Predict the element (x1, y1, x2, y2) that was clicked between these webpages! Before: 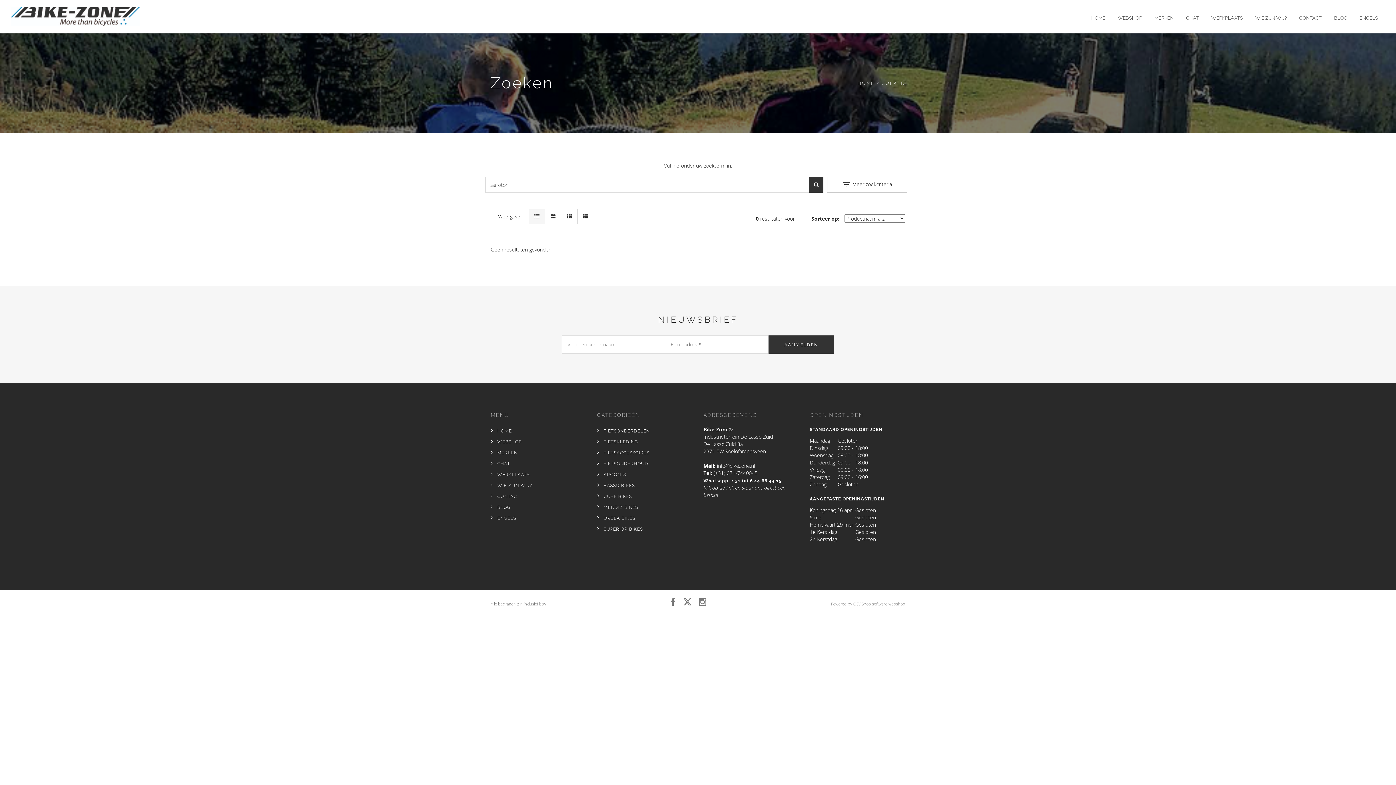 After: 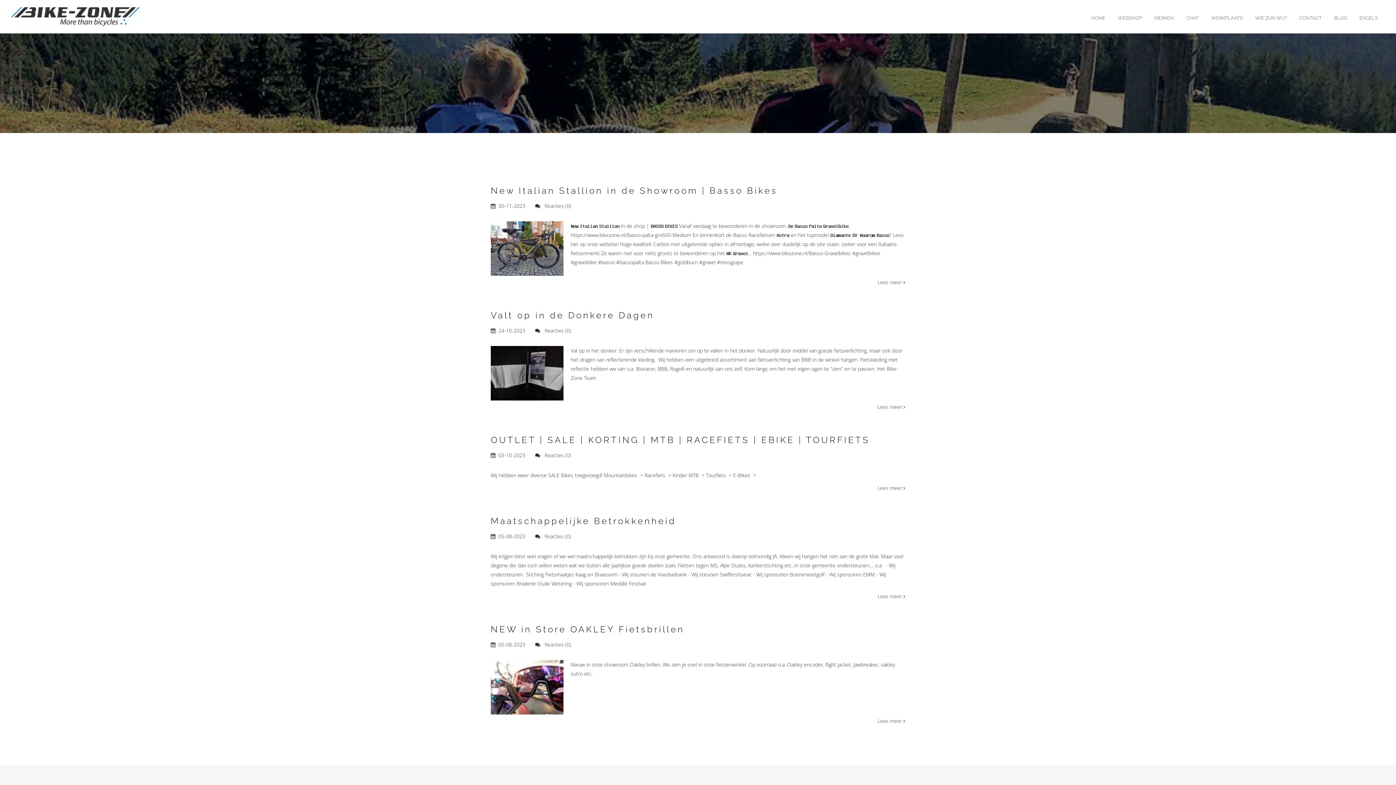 Action: label: BLOG bbox: (1328, 14, 1352, 21)